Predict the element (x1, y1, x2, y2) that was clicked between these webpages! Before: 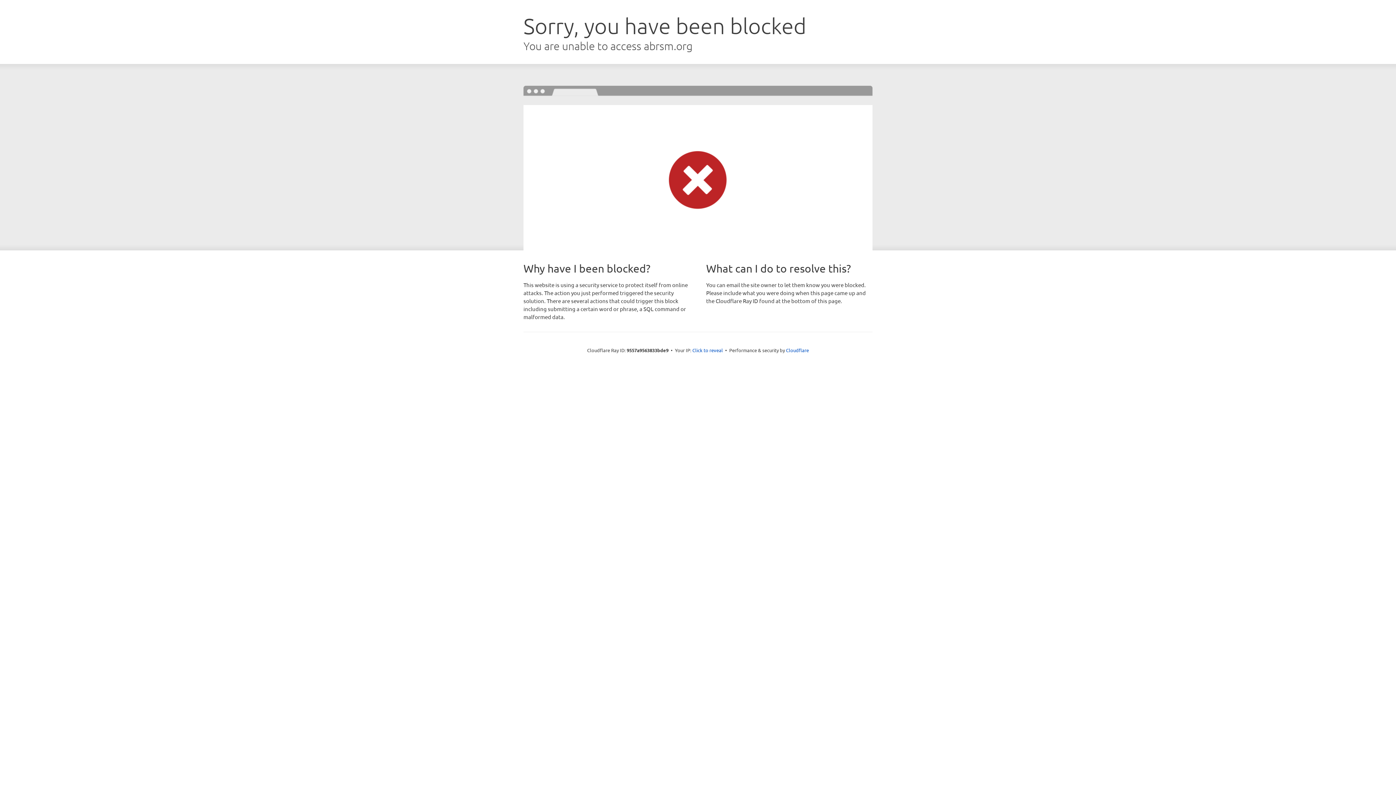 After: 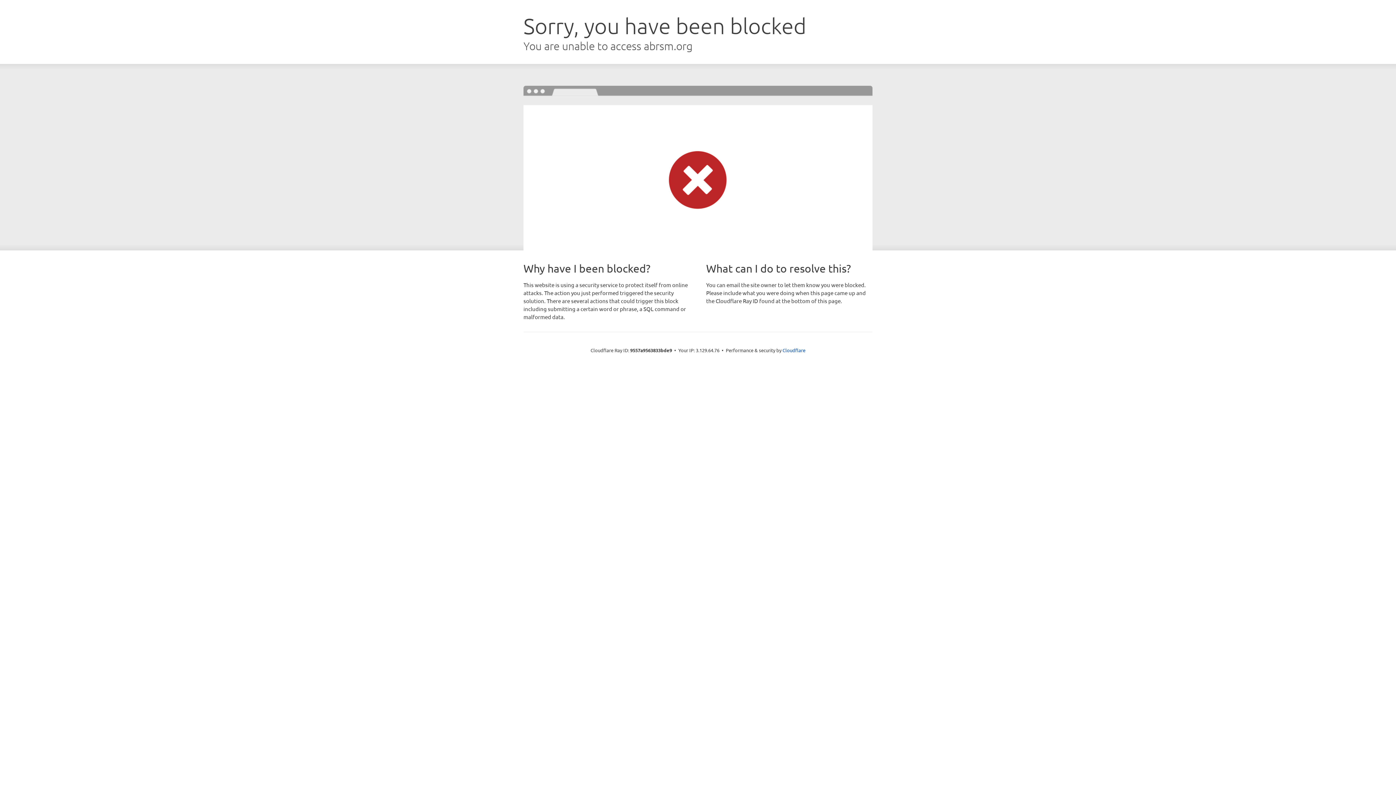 Action: bbox: (692, 346, 723, 353) label: Click to reveal